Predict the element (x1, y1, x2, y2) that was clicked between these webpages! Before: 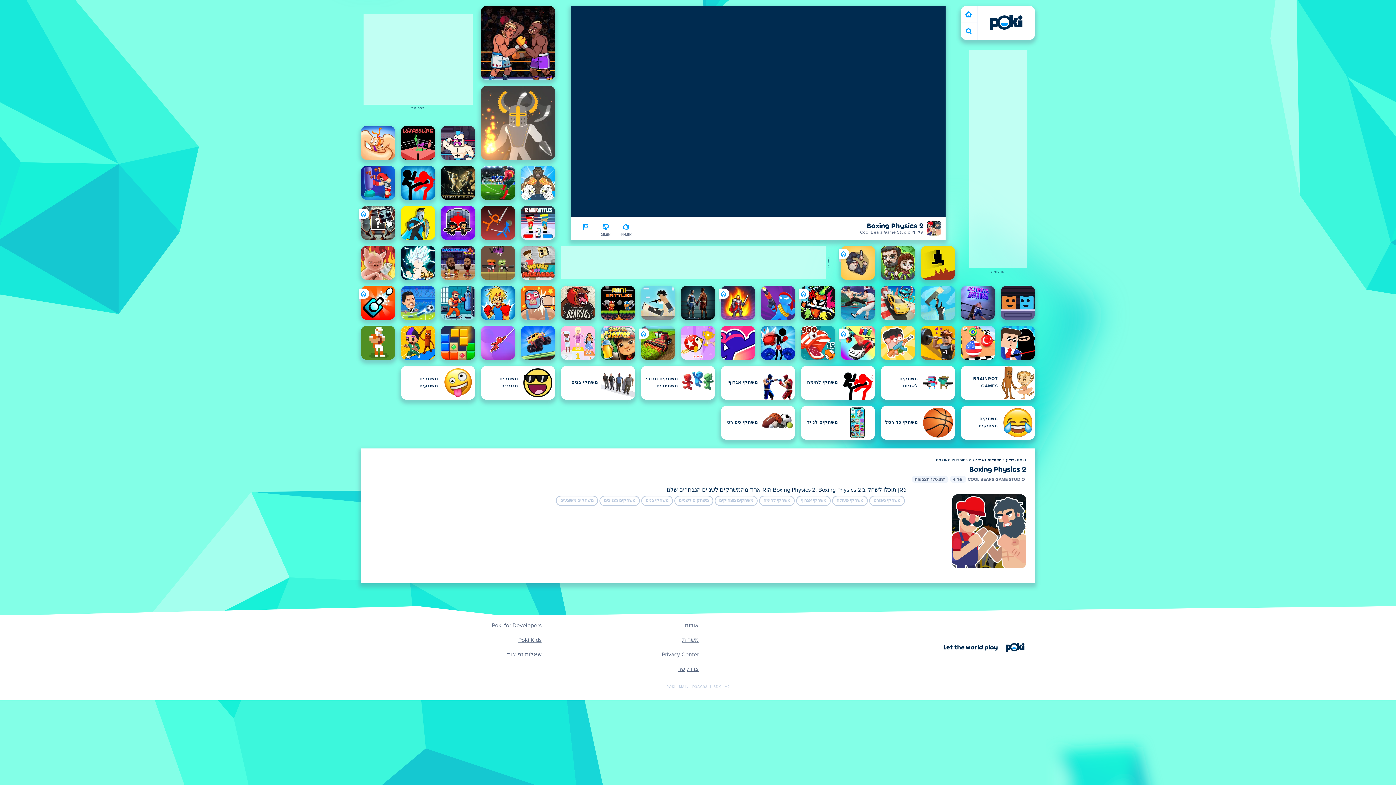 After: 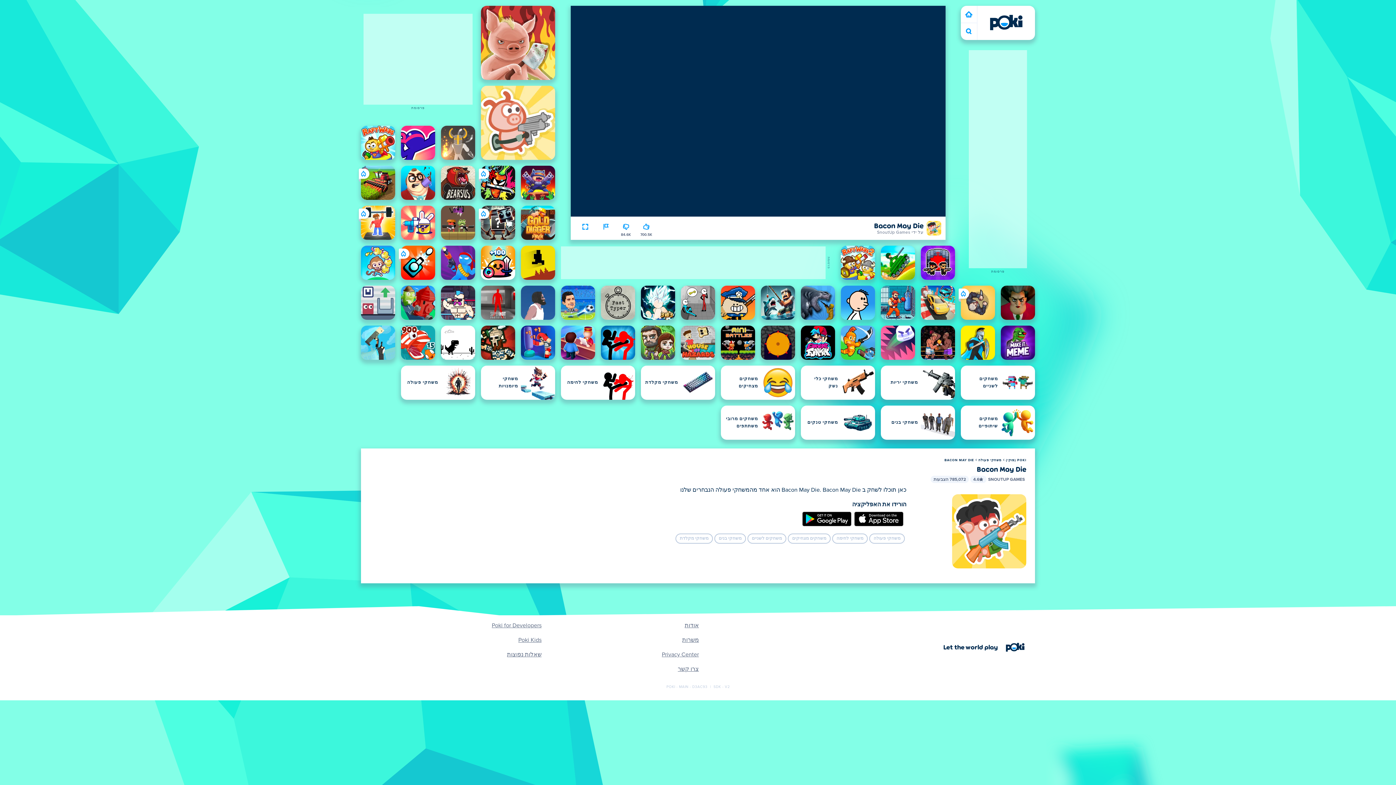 Action: label: Bacon May Die bbox: (881, 325, 915, 360)